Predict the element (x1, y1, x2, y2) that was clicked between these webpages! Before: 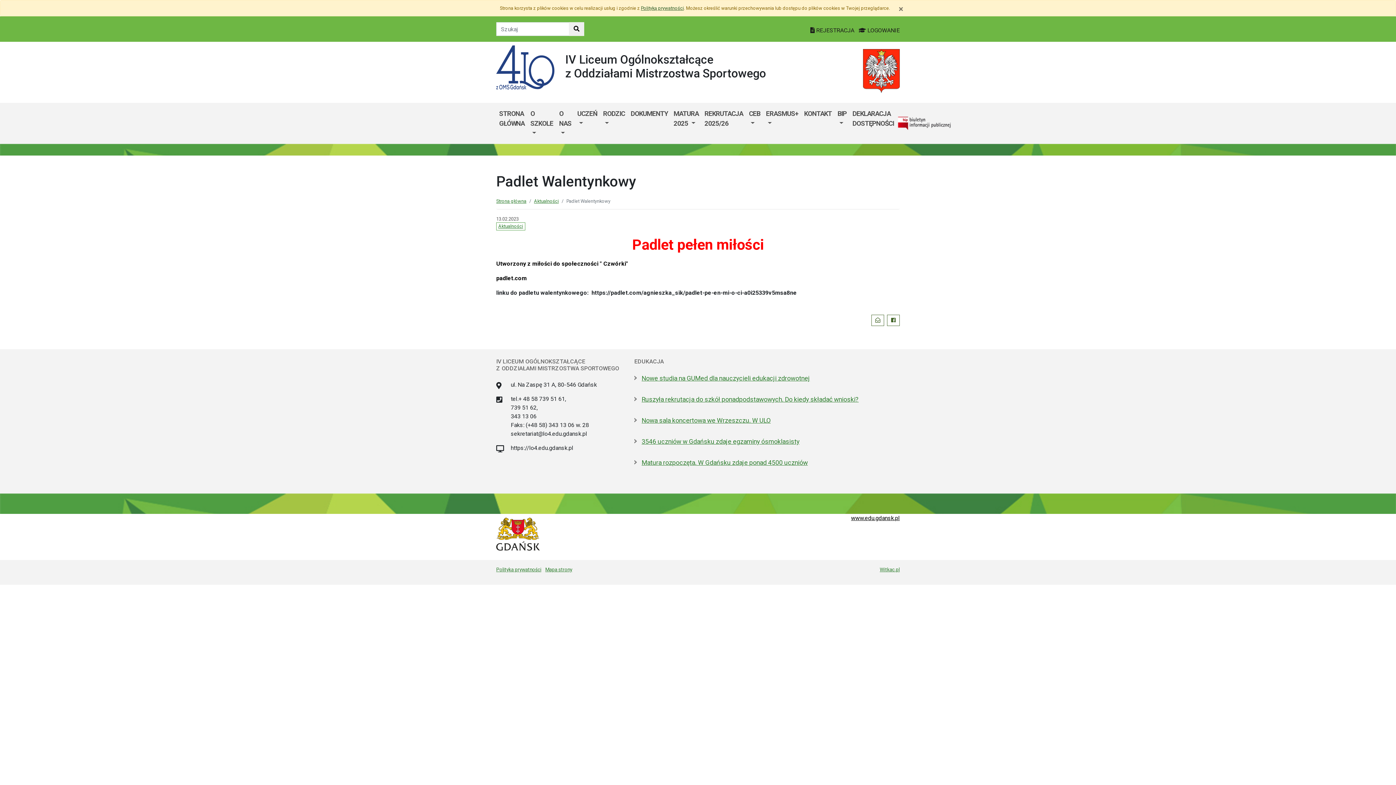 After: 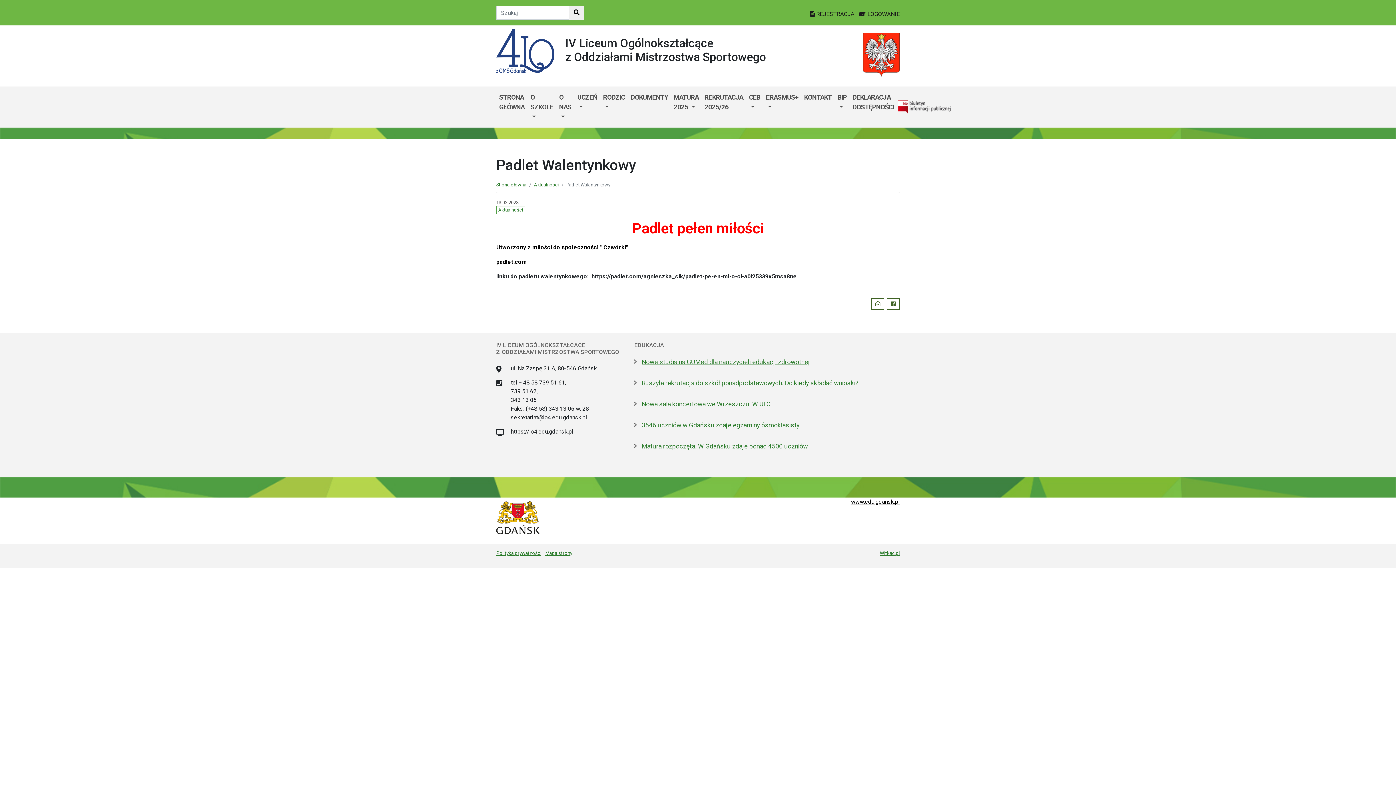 Action: bbox: (898, 4, 903, 13) label: Zamknij